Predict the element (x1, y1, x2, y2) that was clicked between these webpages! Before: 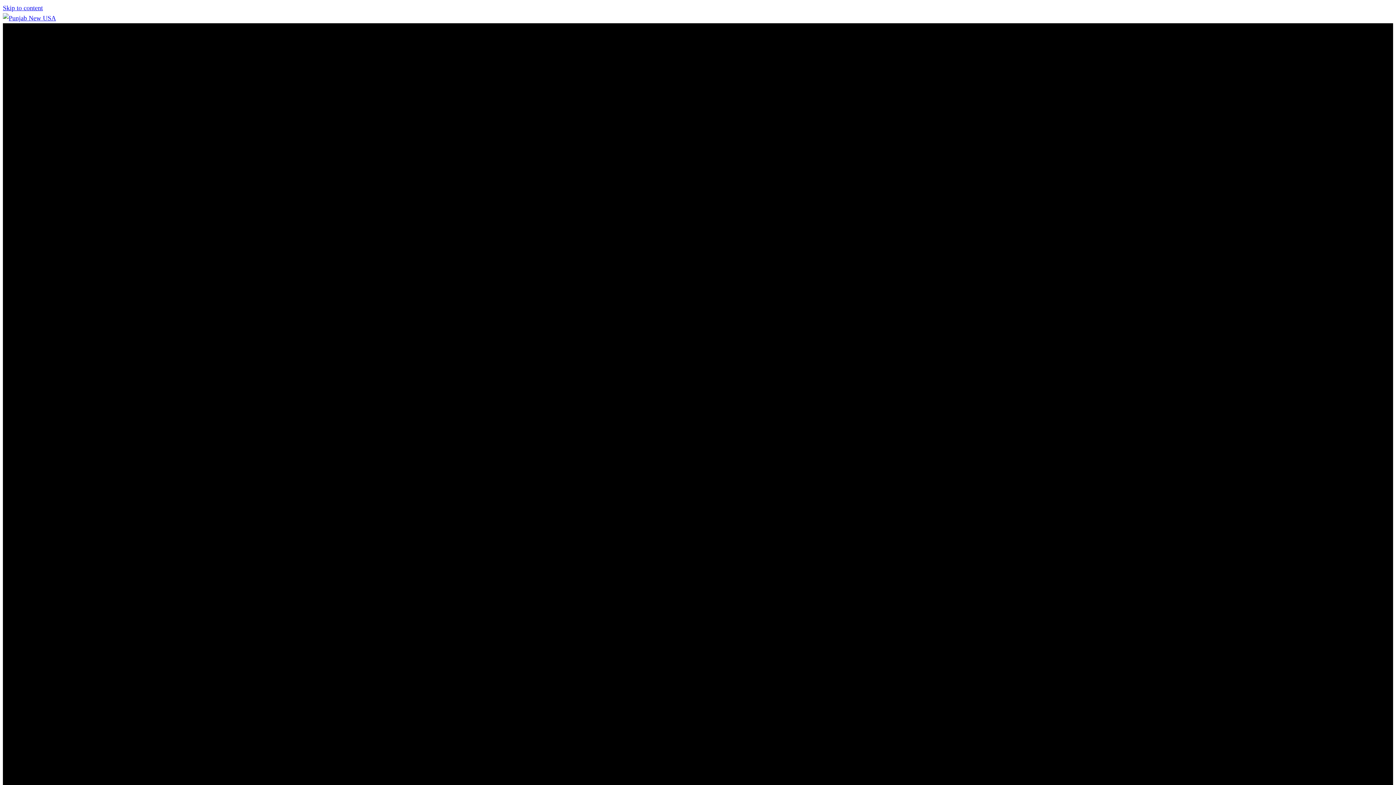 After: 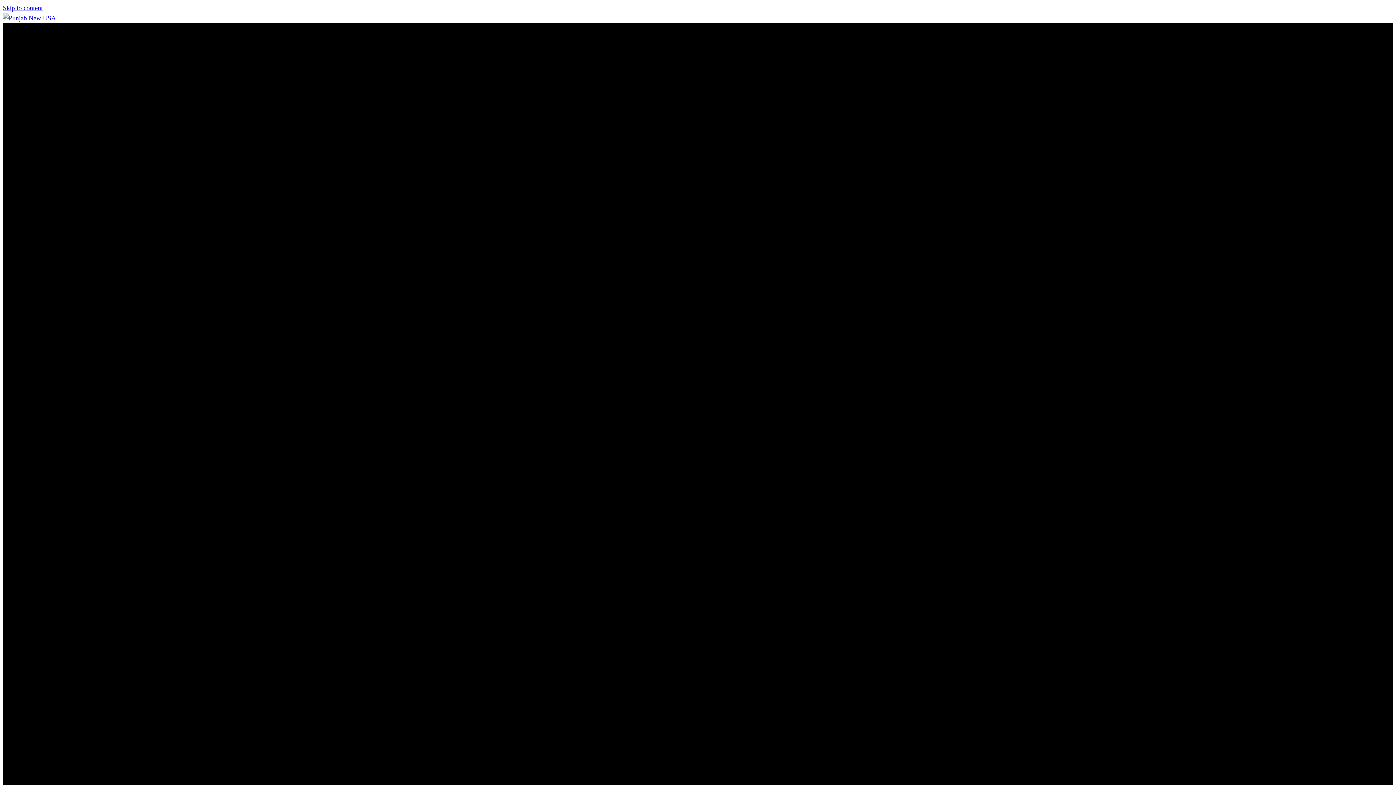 Action: bbox: (2, 4, 42, 11) label: Skip to content